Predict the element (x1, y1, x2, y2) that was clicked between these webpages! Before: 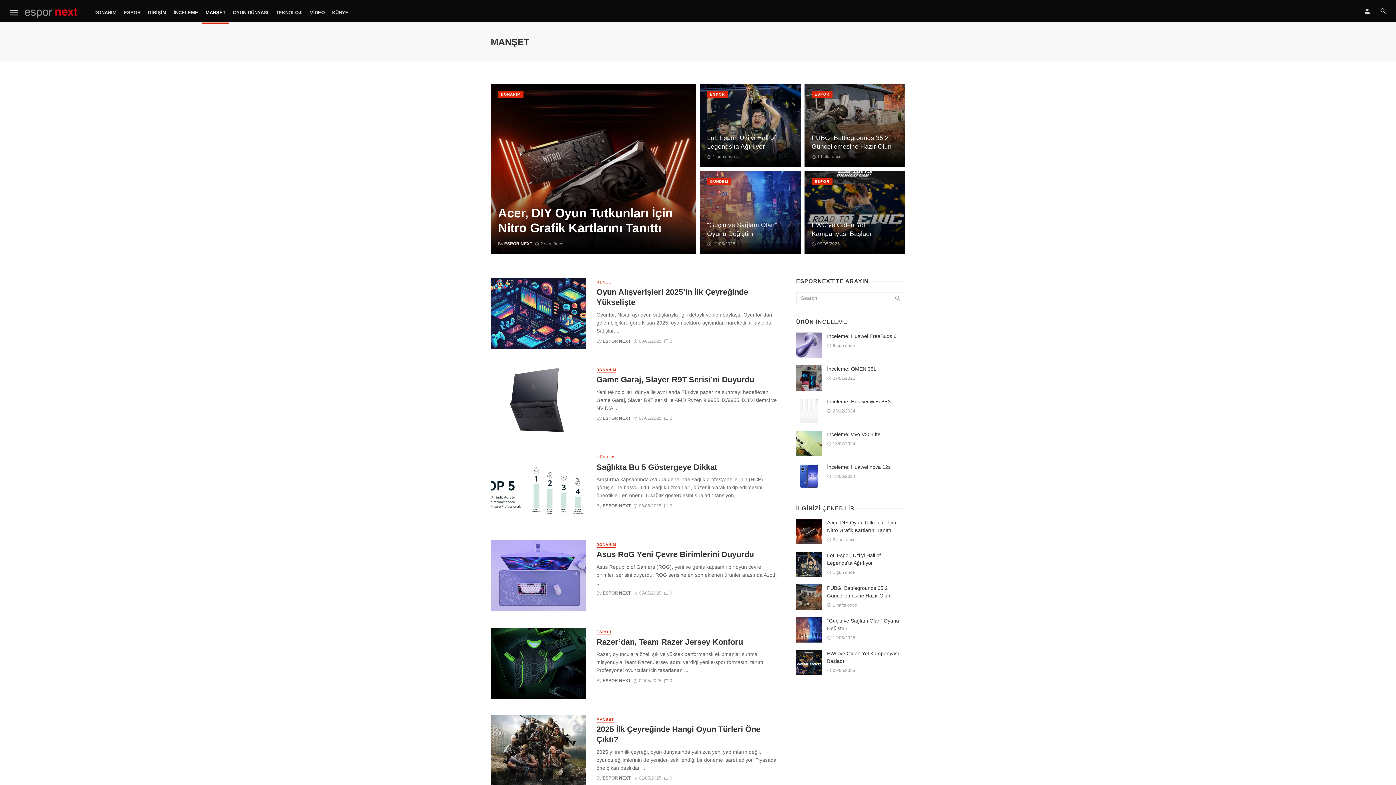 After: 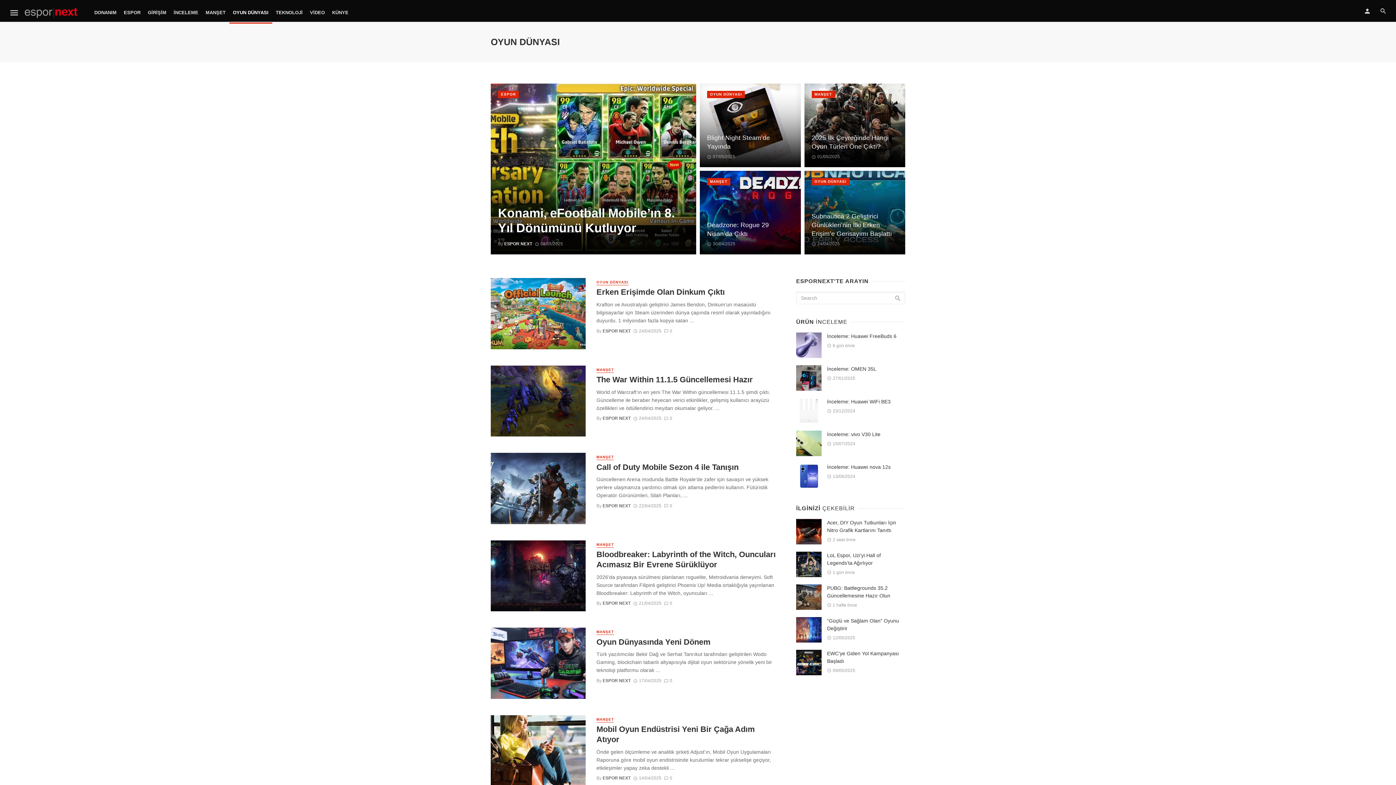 Action: label: OYUN DÜNYASI bbox: (229, 1, 272, 23)